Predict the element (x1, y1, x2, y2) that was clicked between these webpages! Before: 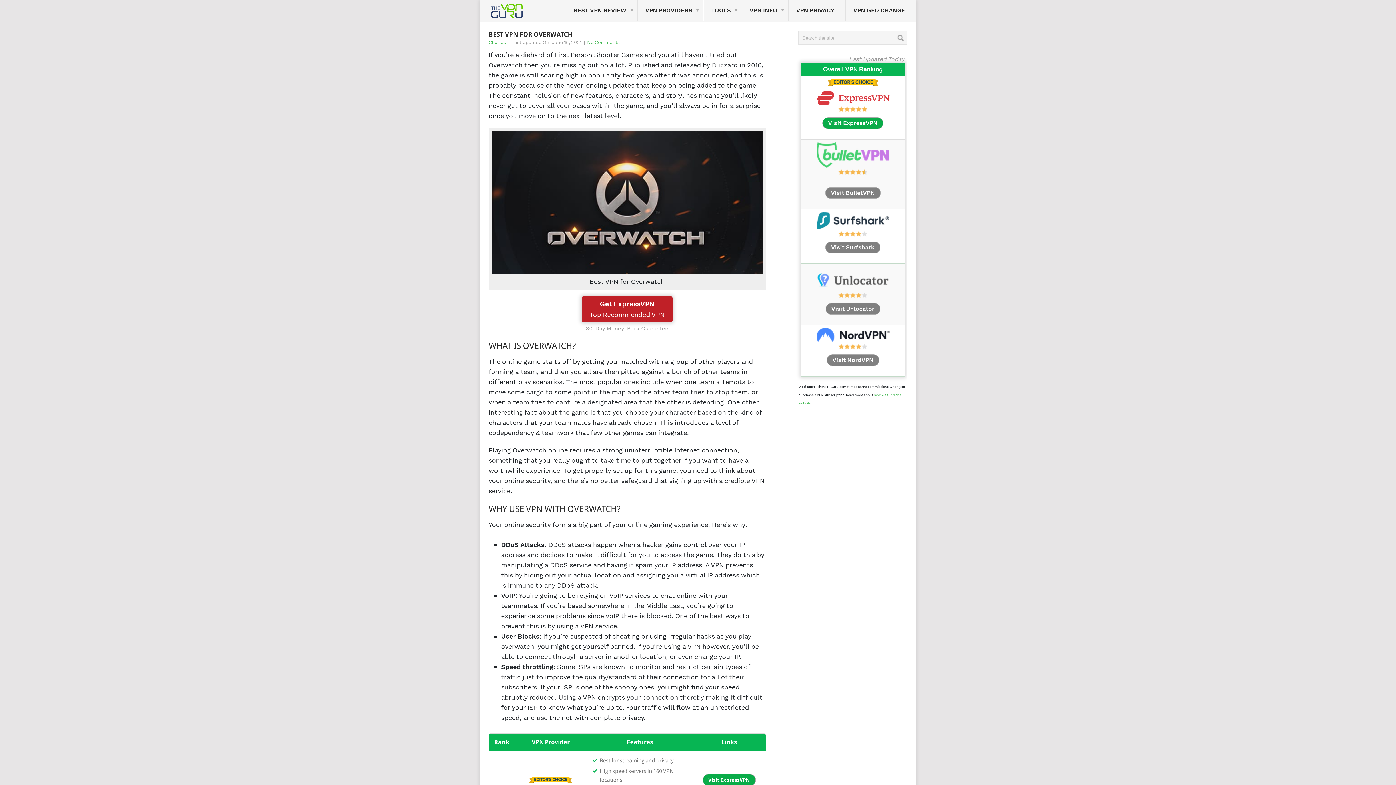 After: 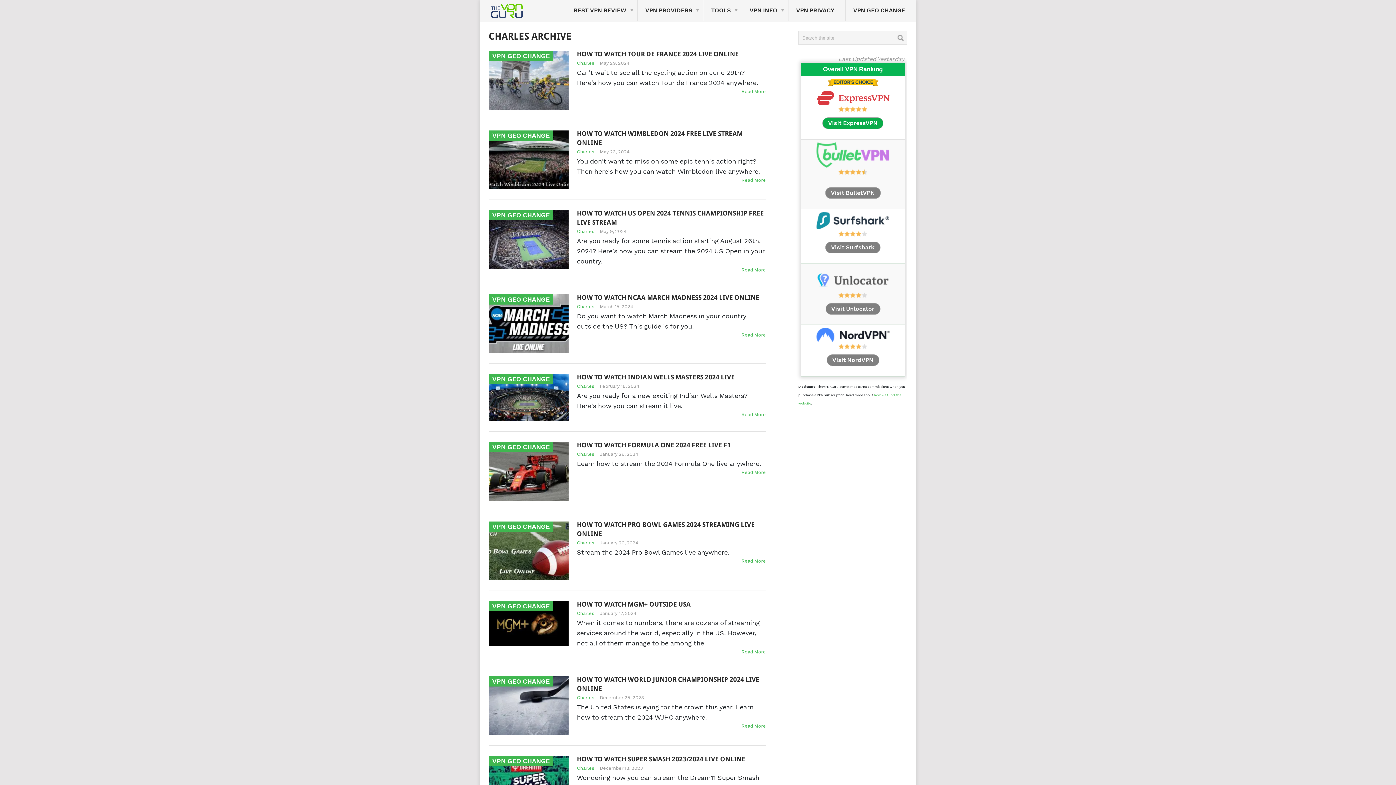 Action: bbox: (488, 39, 506, 45) label: Charles